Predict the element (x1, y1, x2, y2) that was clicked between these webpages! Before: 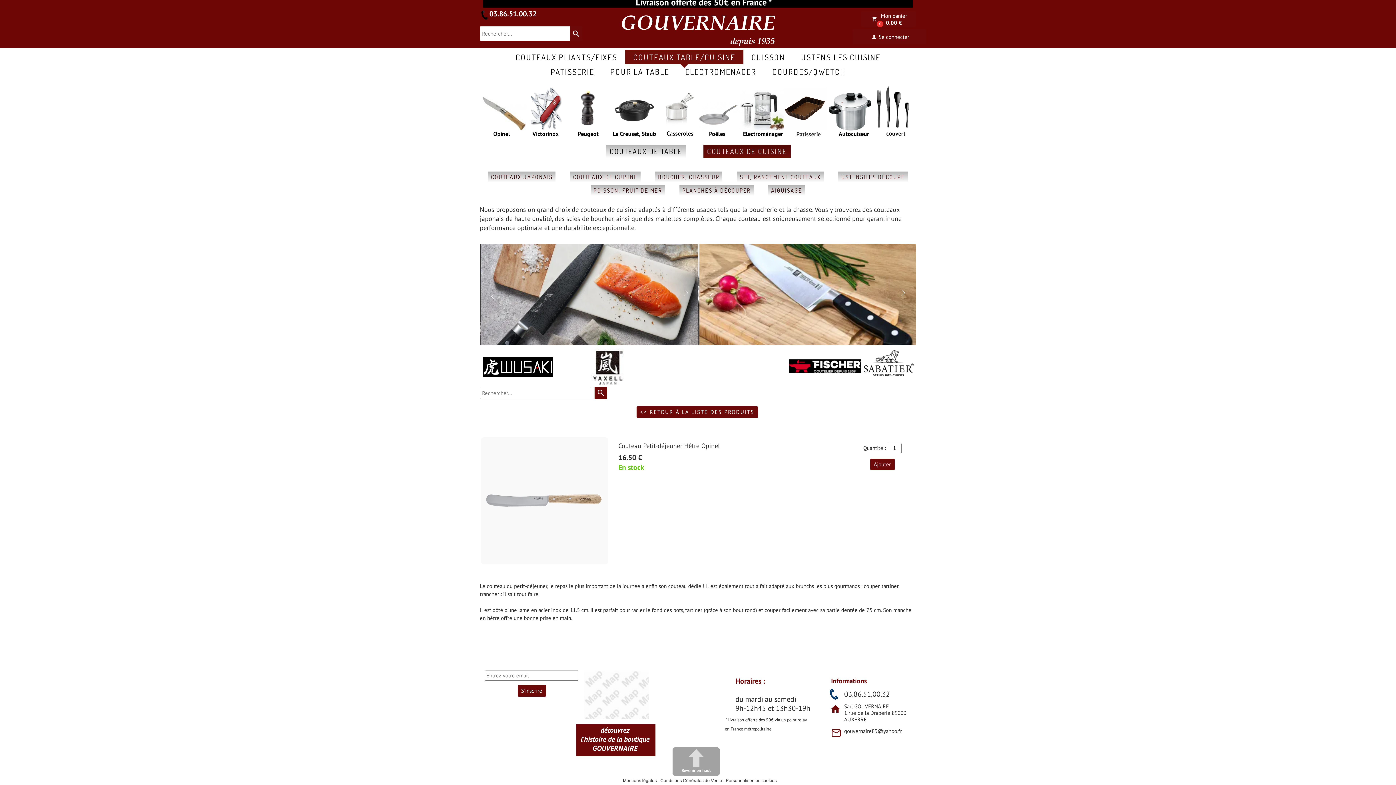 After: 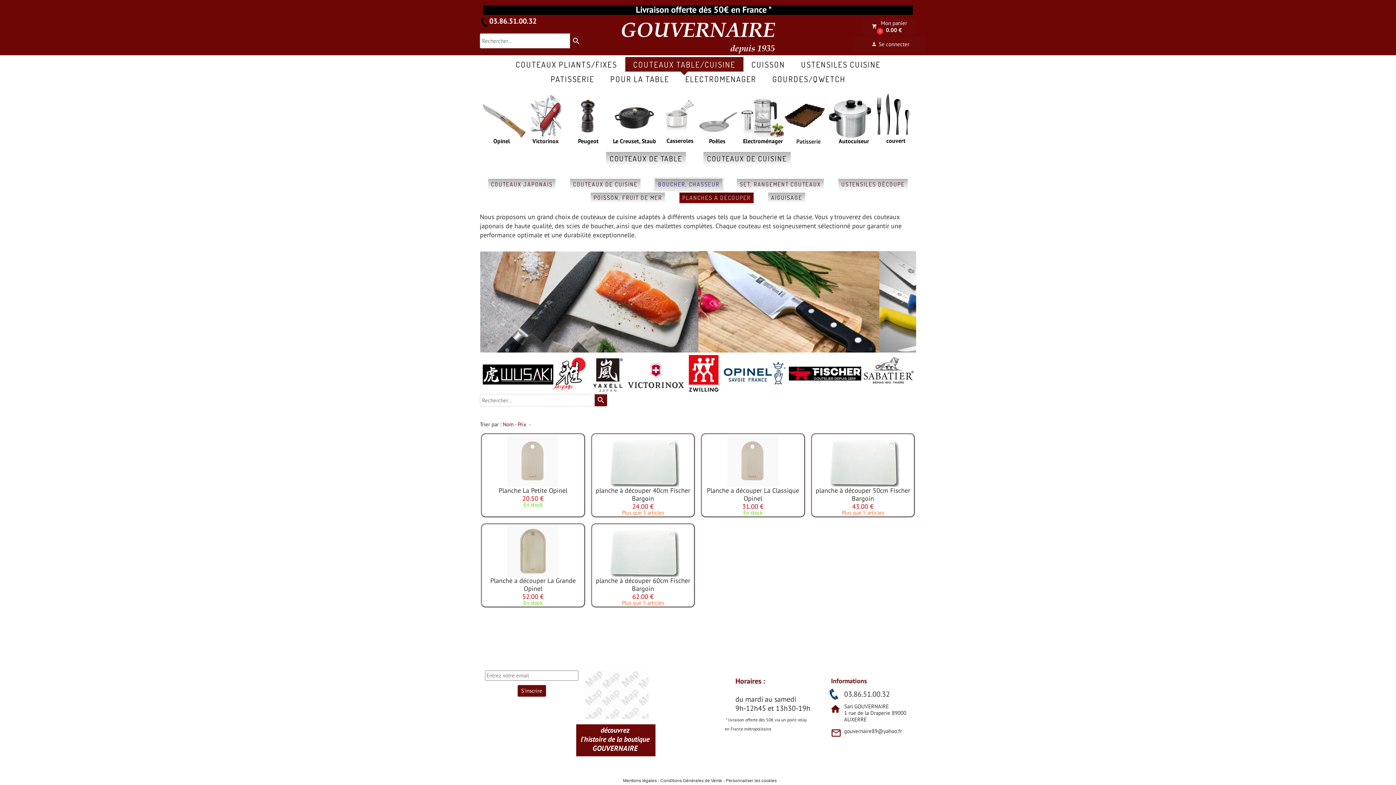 Action: label: PLANCHES À DÉCOUPER bbox: (678, 183, 755, 197)